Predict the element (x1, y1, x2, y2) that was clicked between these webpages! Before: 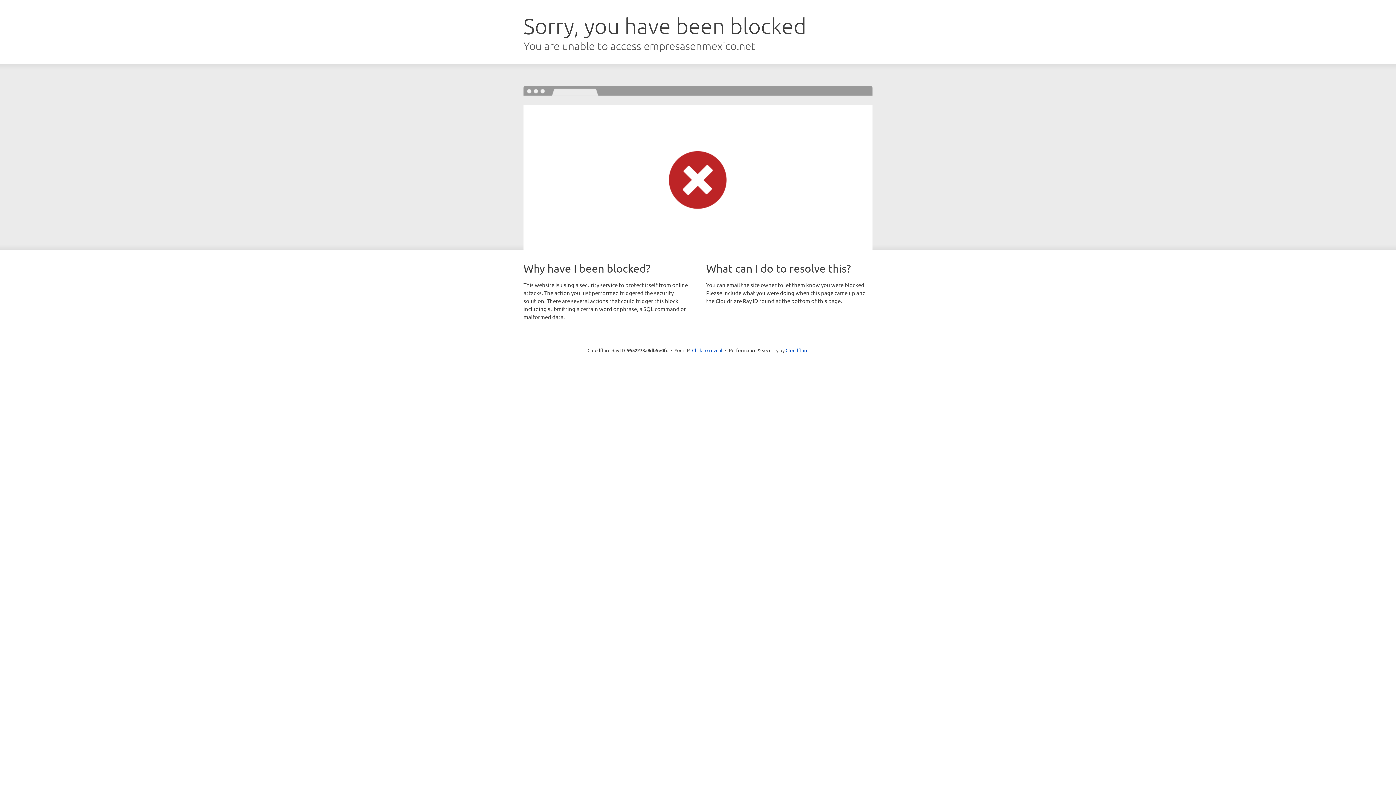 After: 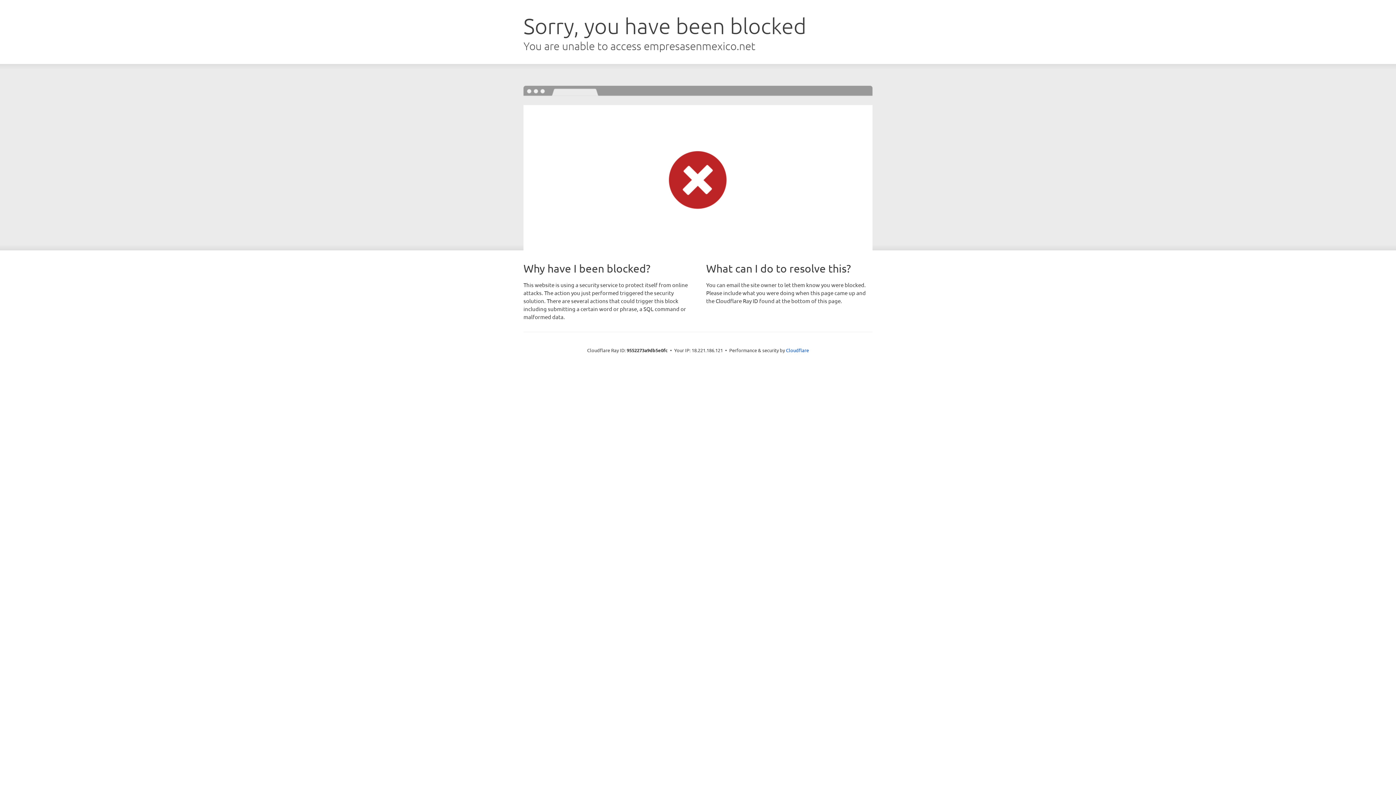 Action: label: Click to reveal bbox: (692, 346, 722, 353)